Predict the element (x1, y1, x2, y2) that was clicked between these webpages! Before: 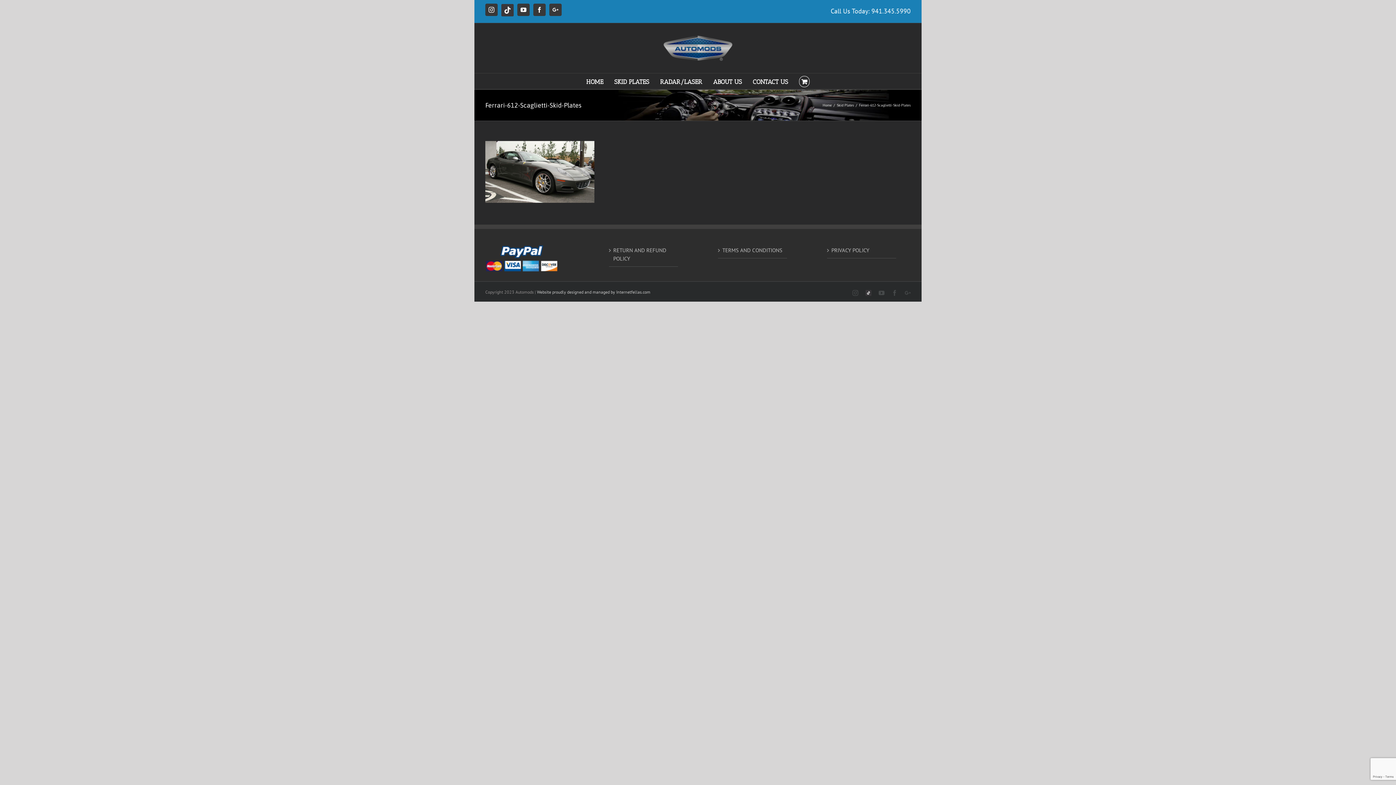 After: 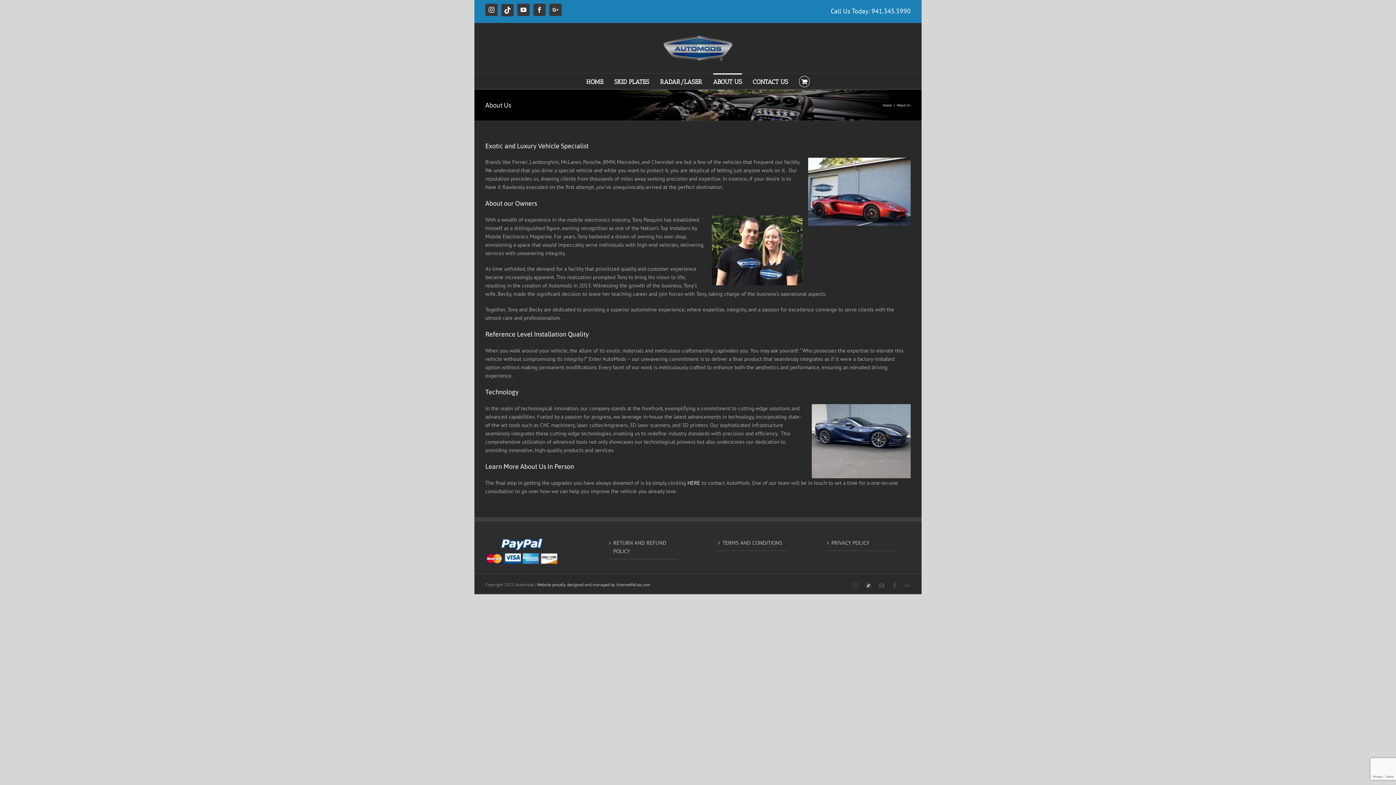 Action: label: ABOUT US bbox: (713, 73, 742, 88)